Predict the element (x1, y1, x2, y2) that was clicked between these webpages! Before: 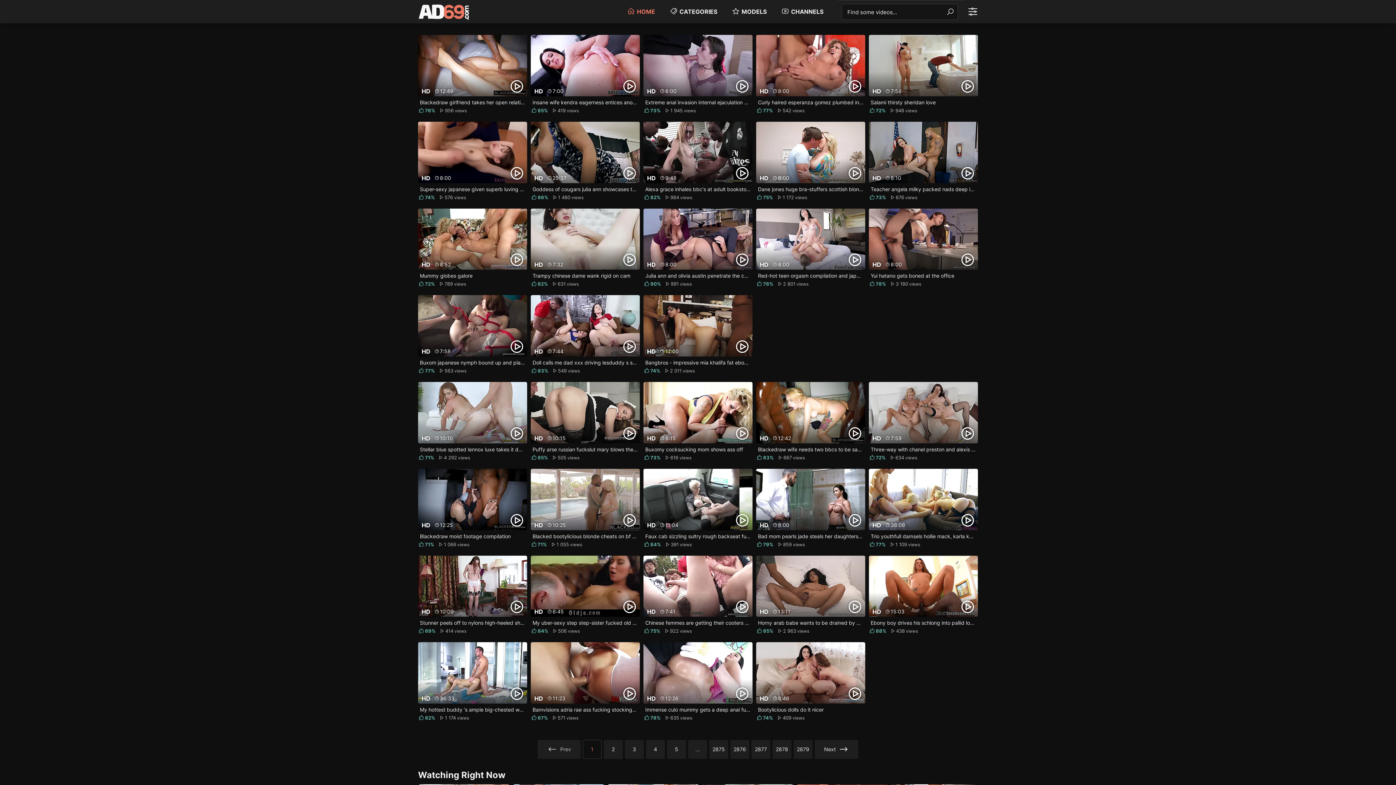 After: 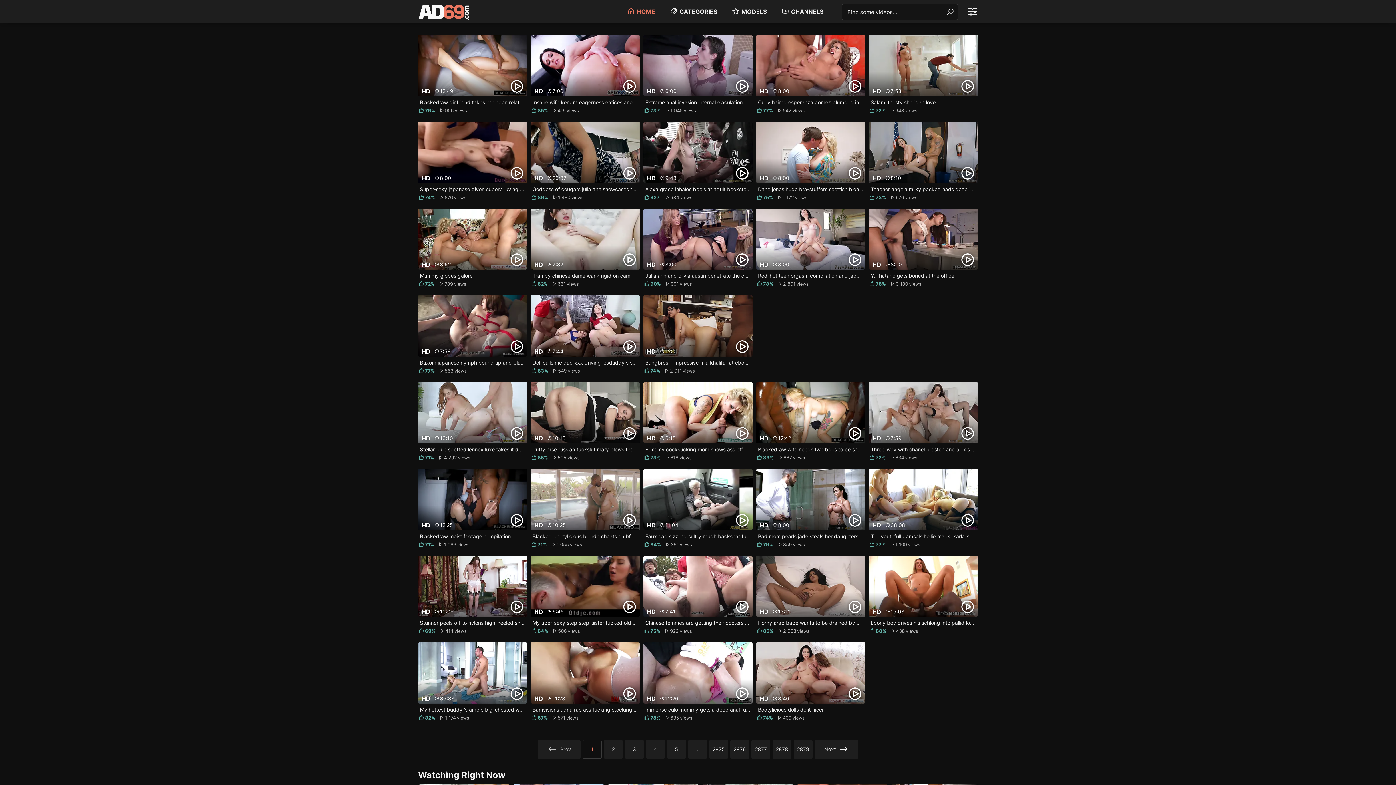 Action: bbox: (418, 4, 470, 23) label: AD69.com